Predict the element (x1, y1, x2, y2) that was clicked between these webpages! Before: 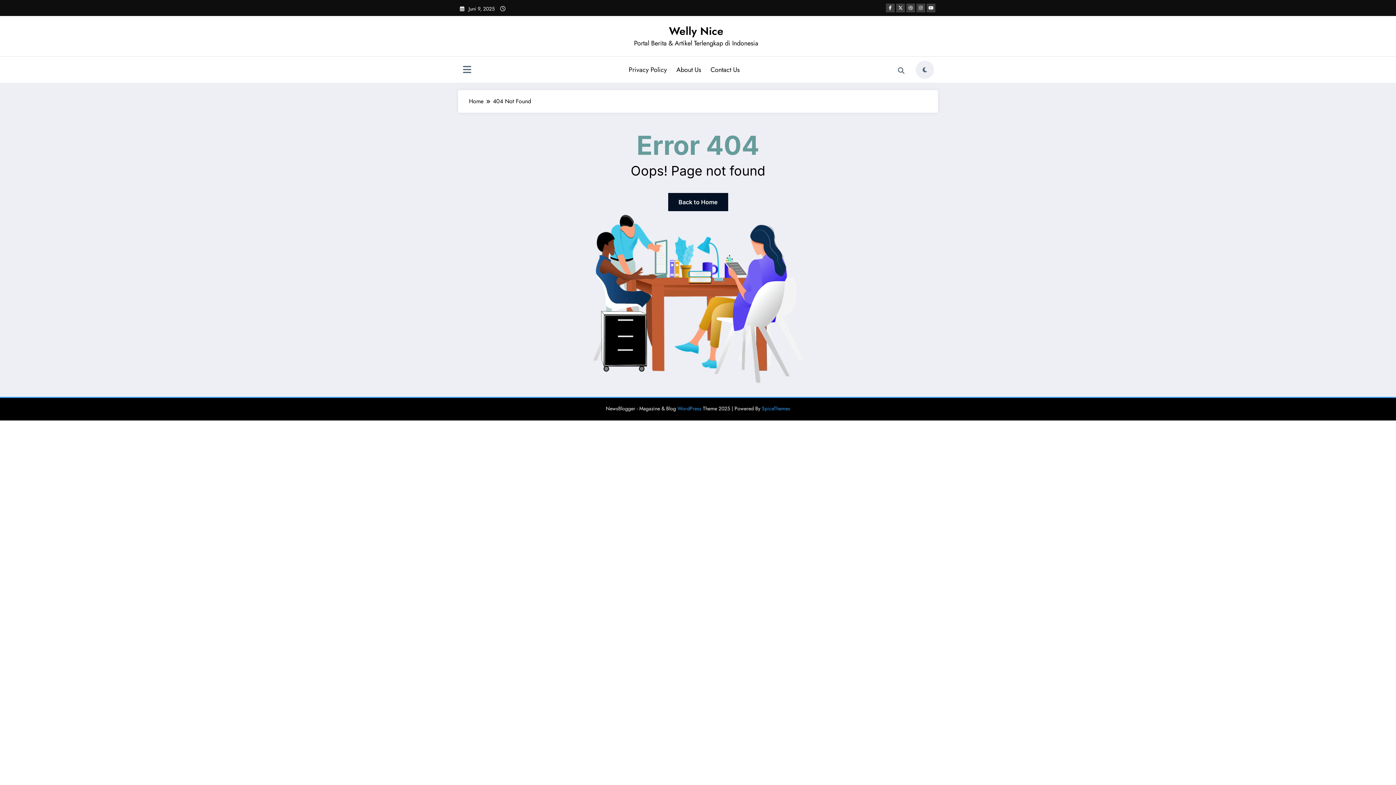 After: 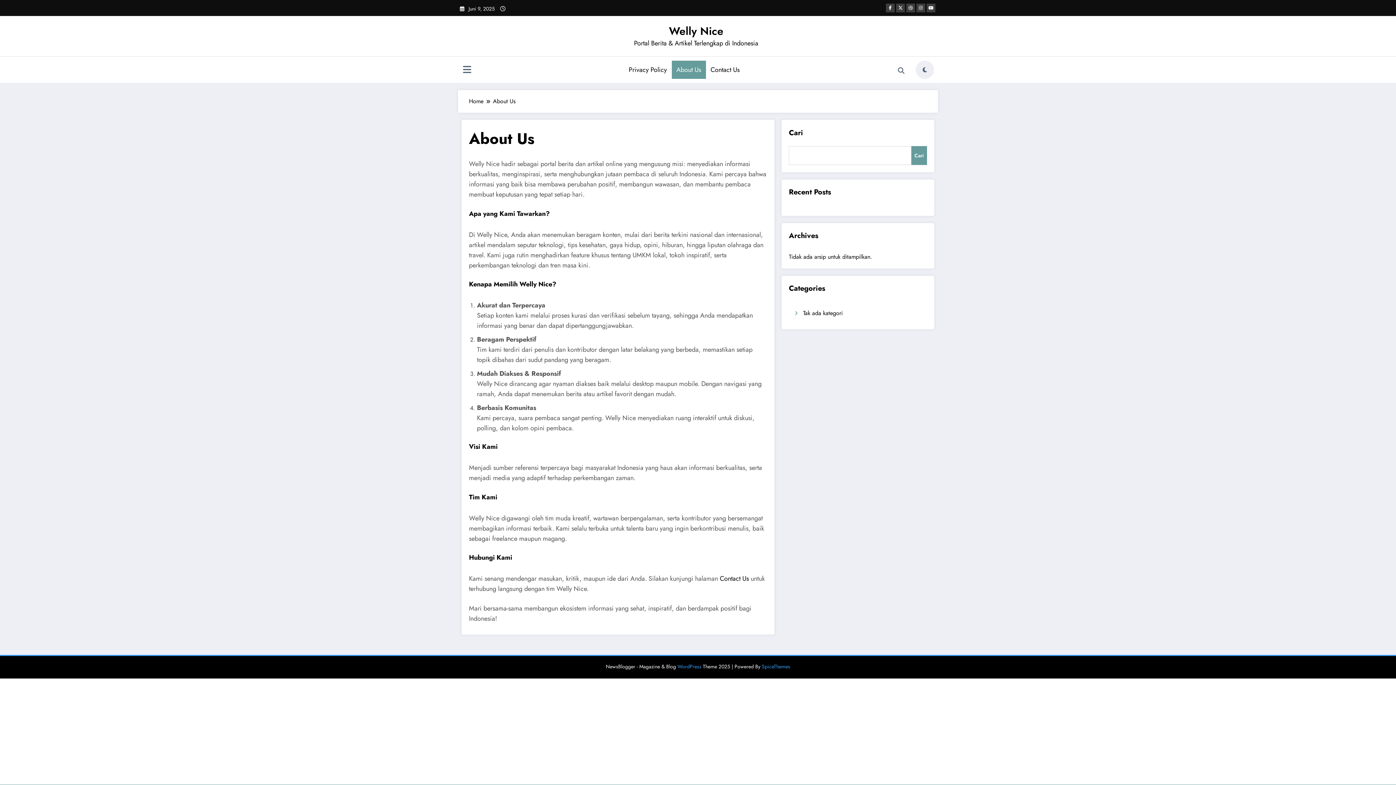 Action: label: About Us bbox: (671, 60, 706, 78)